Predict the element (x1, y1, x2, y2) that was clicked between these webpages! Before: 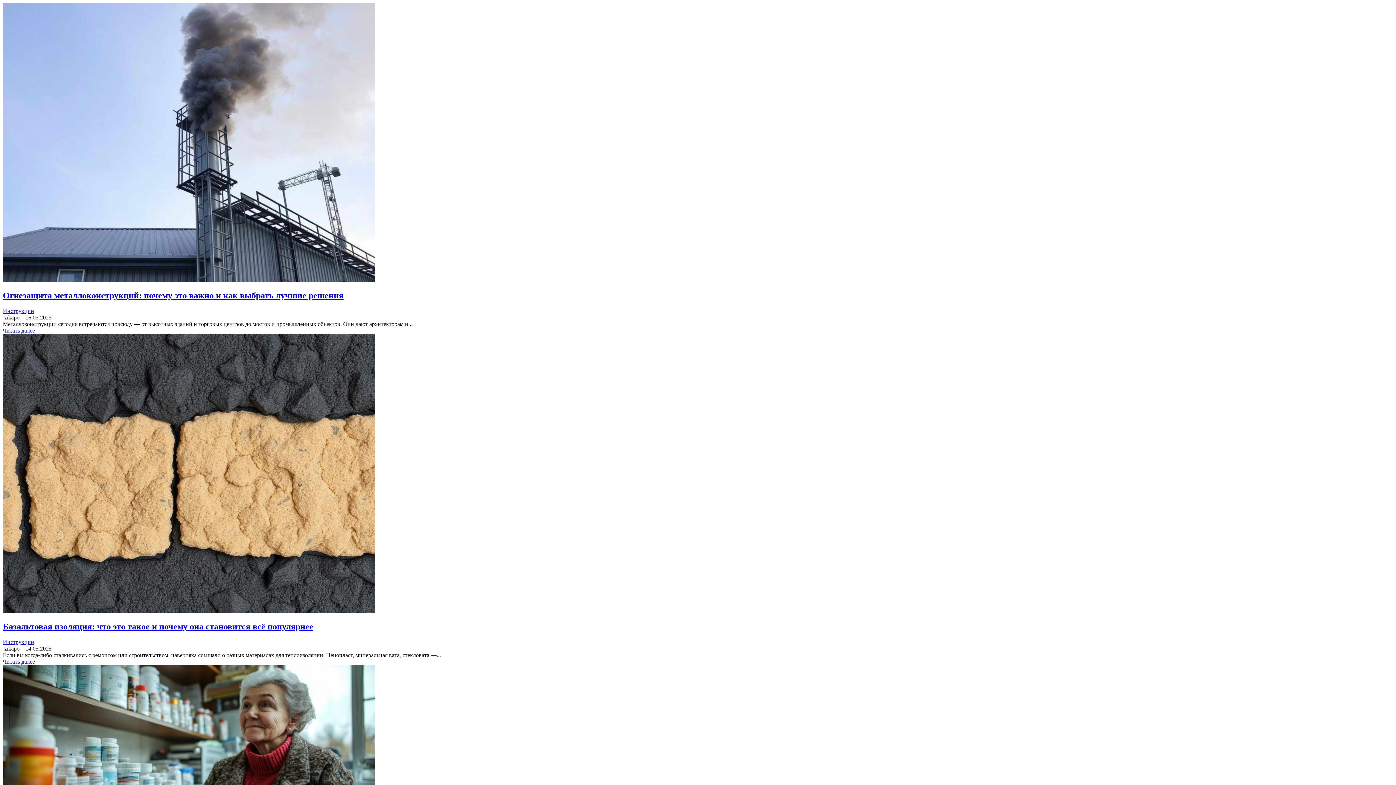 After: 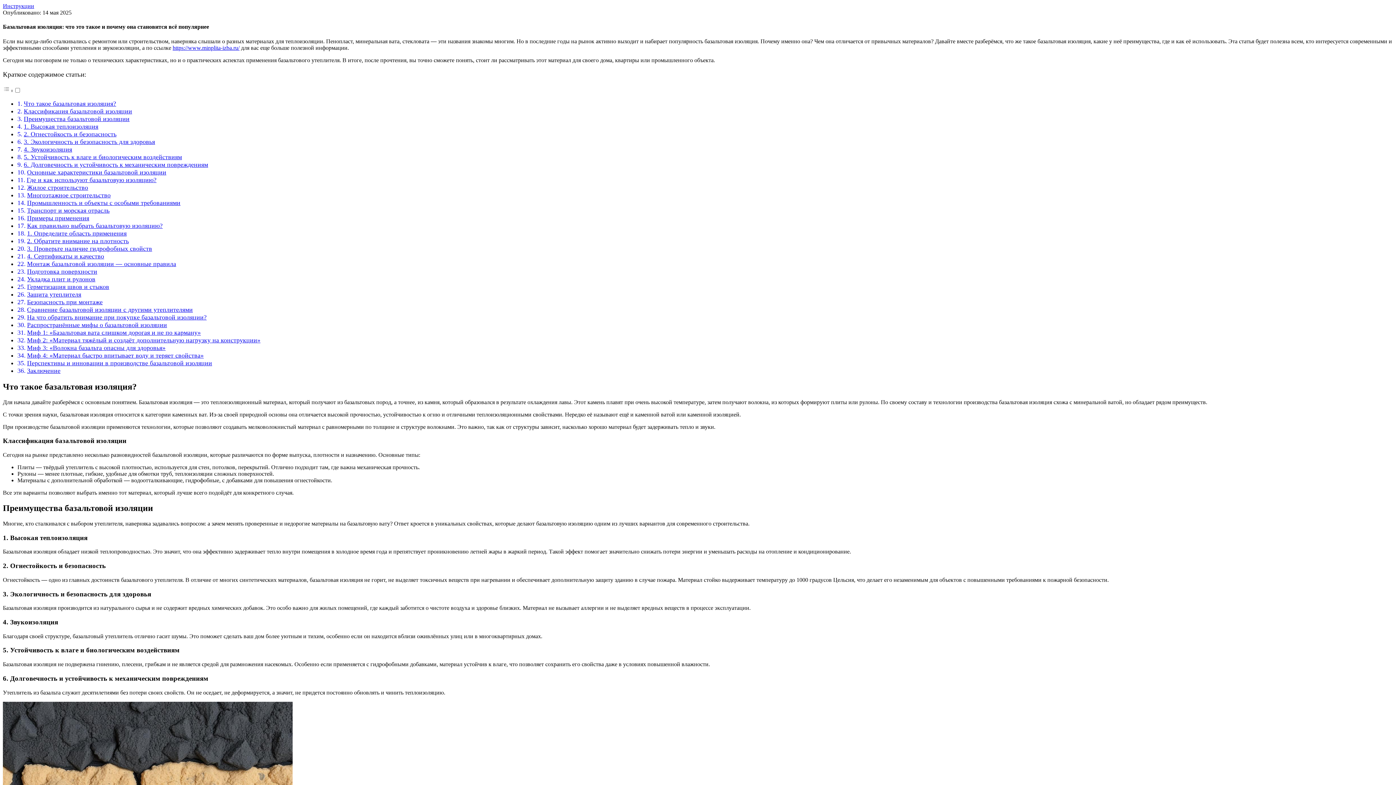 Action: bbox: (2, 658, 34, 664) label: Читать далее